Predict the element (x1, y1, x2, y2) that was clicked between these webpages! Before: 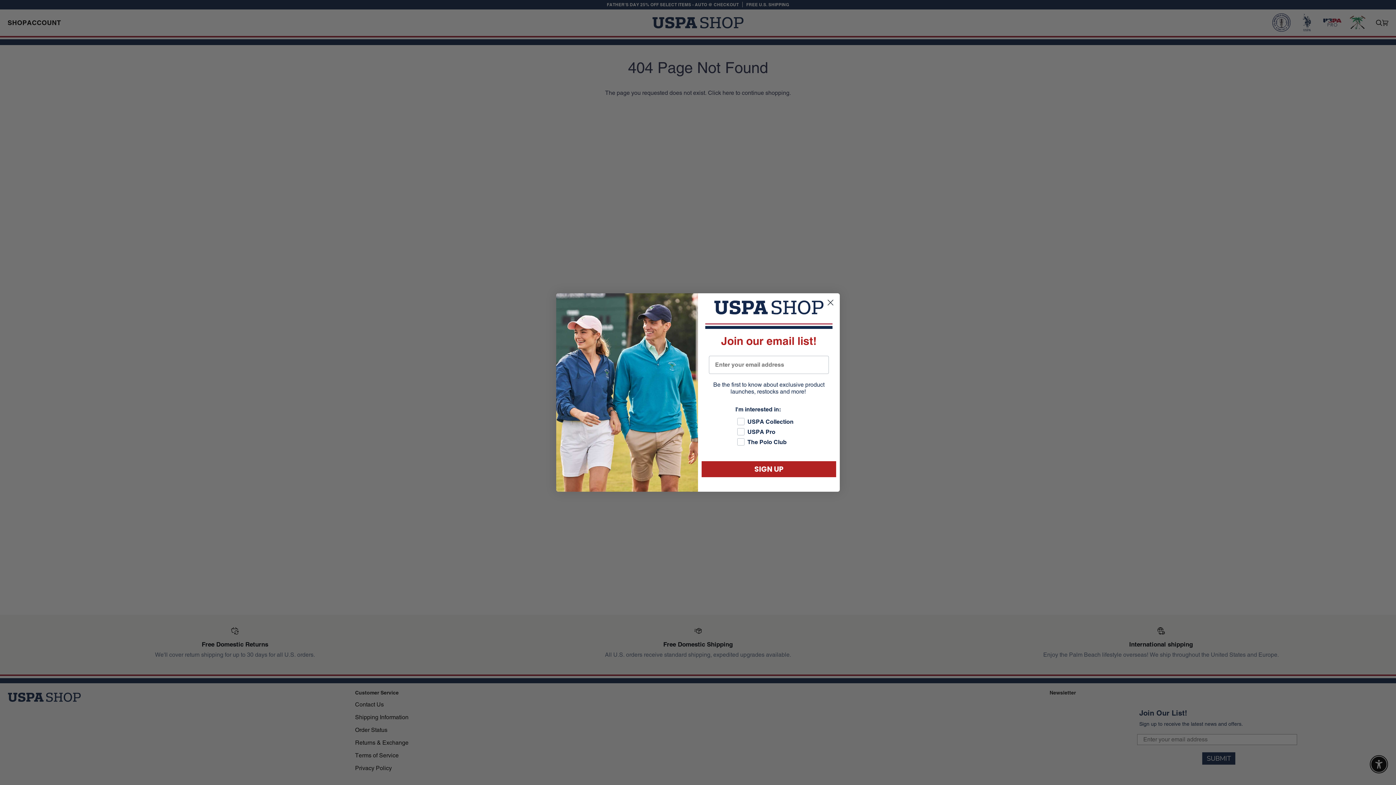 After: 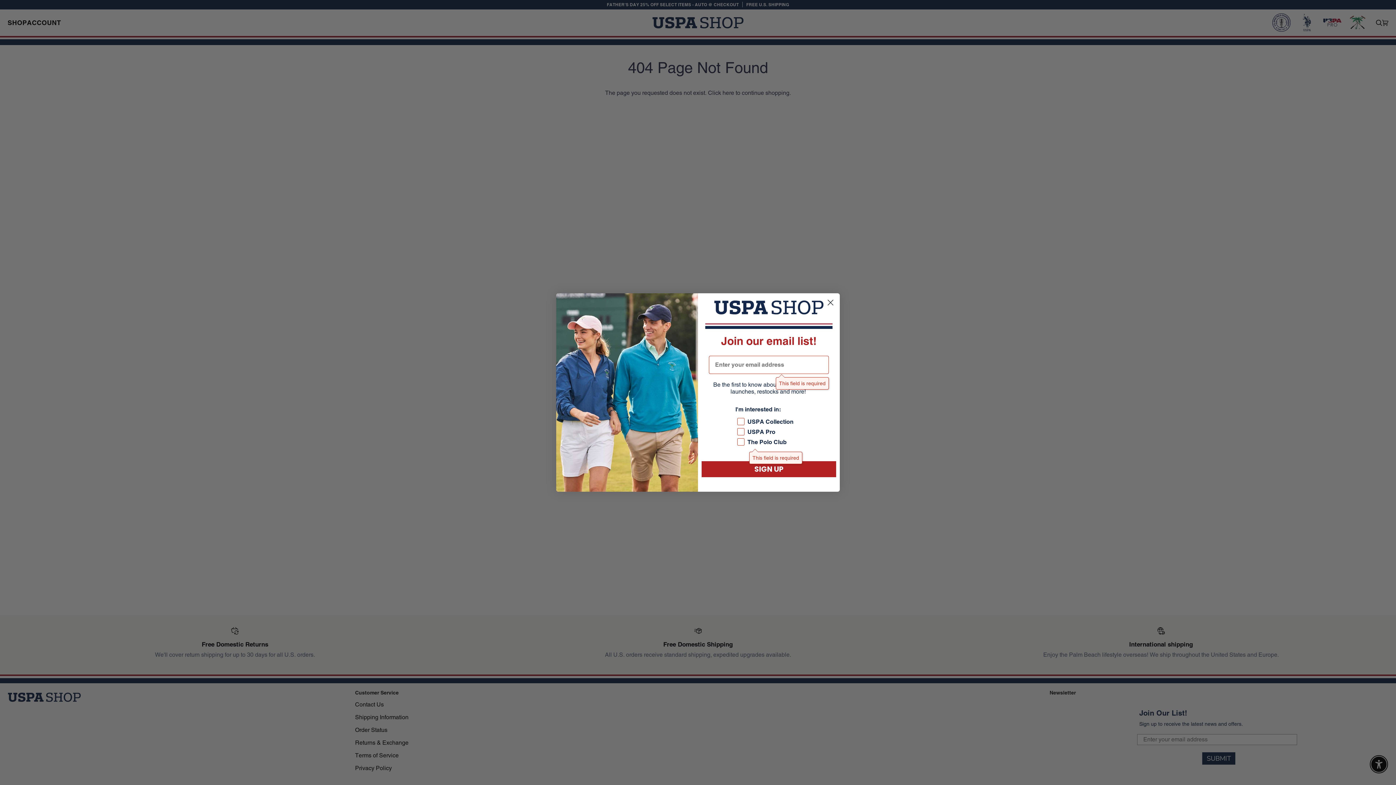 Action: bbox: (701, 461, 836, 477) label: SIGN UP